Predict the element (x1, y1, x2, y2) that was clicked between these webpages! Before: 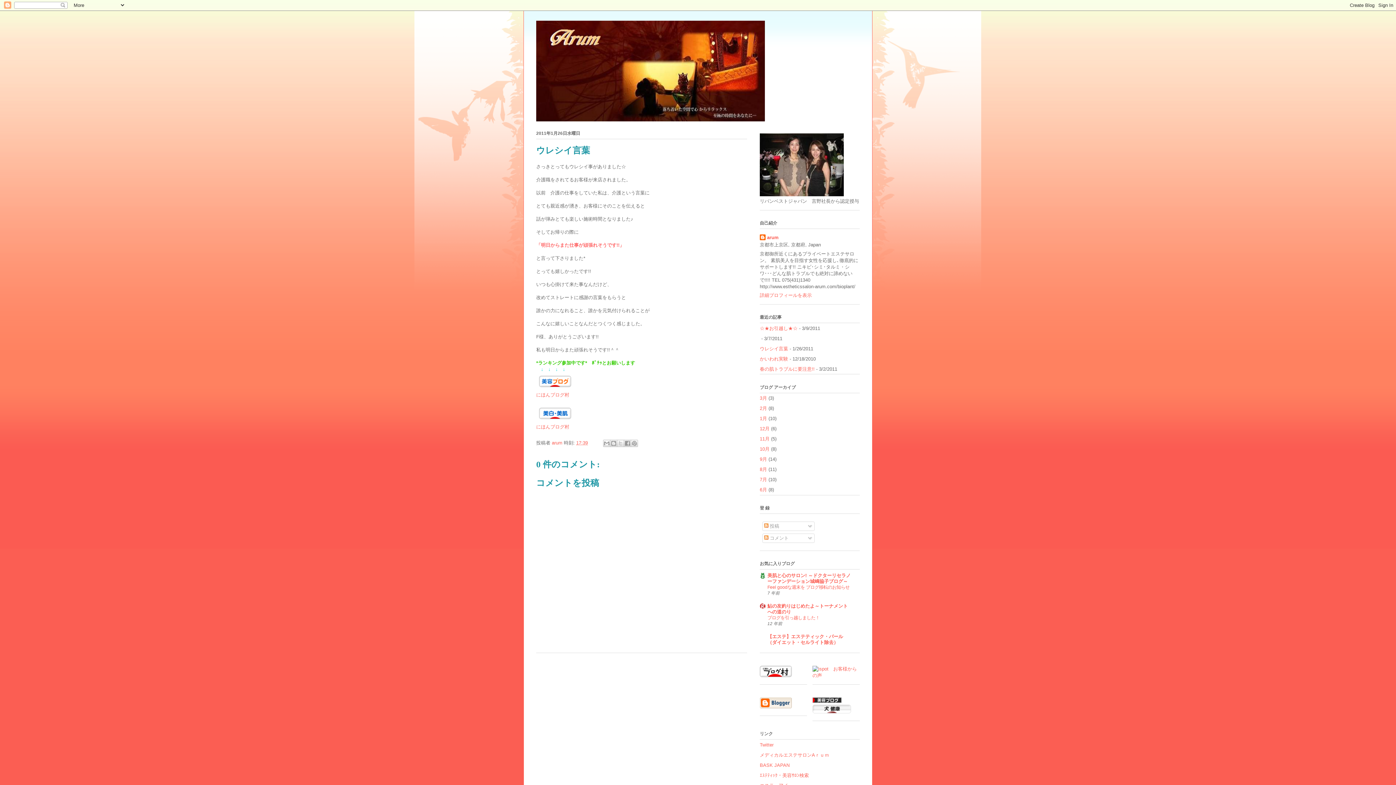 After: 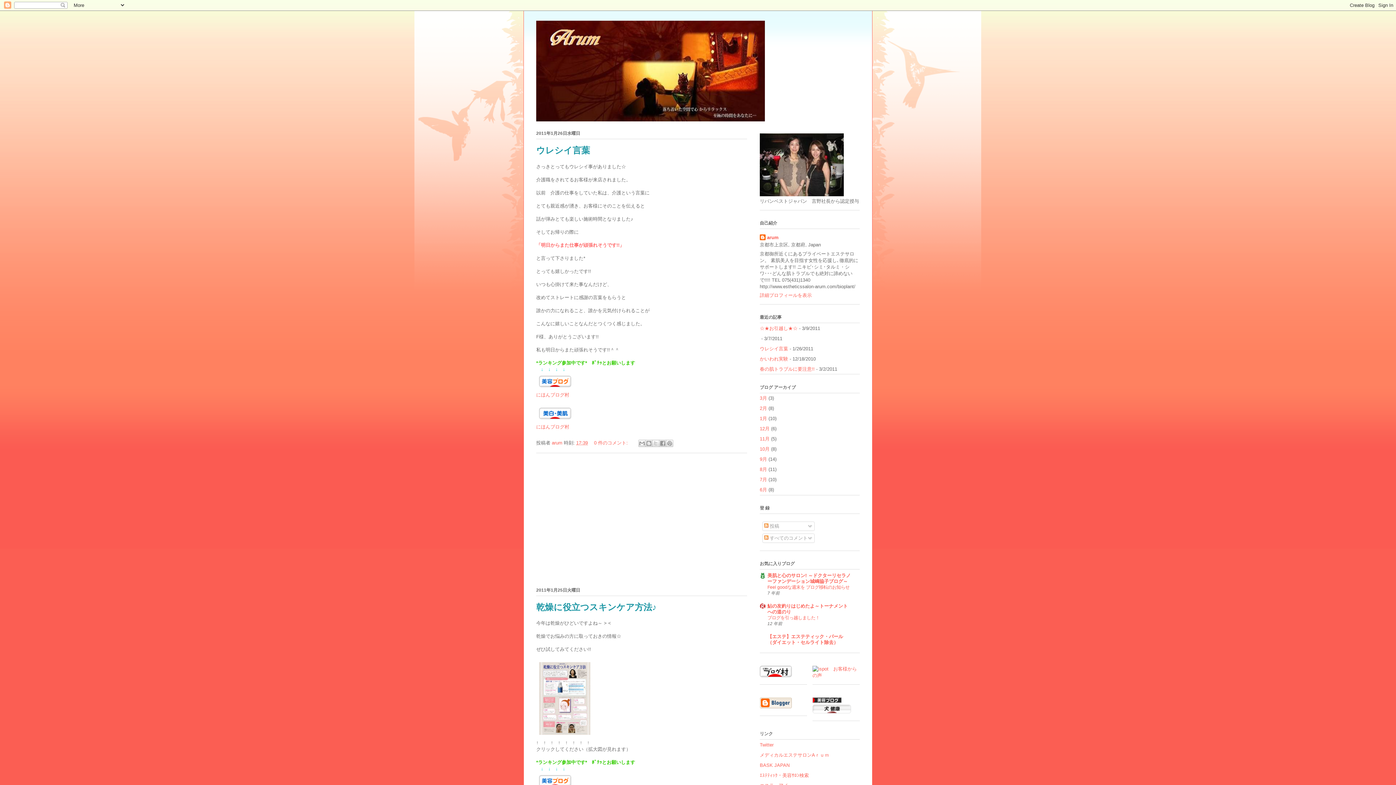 Action: label: 1月 bbox: (760, 416, 767, 421)